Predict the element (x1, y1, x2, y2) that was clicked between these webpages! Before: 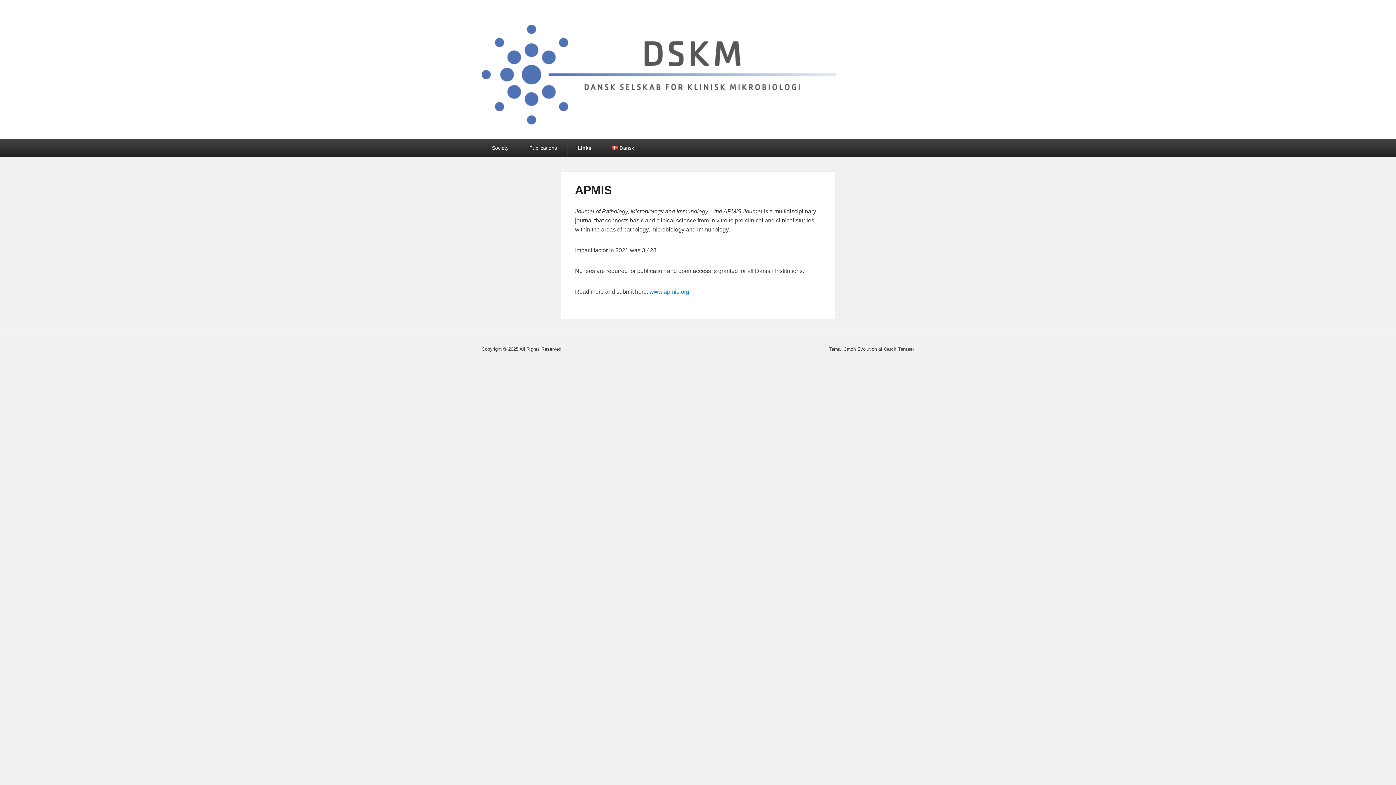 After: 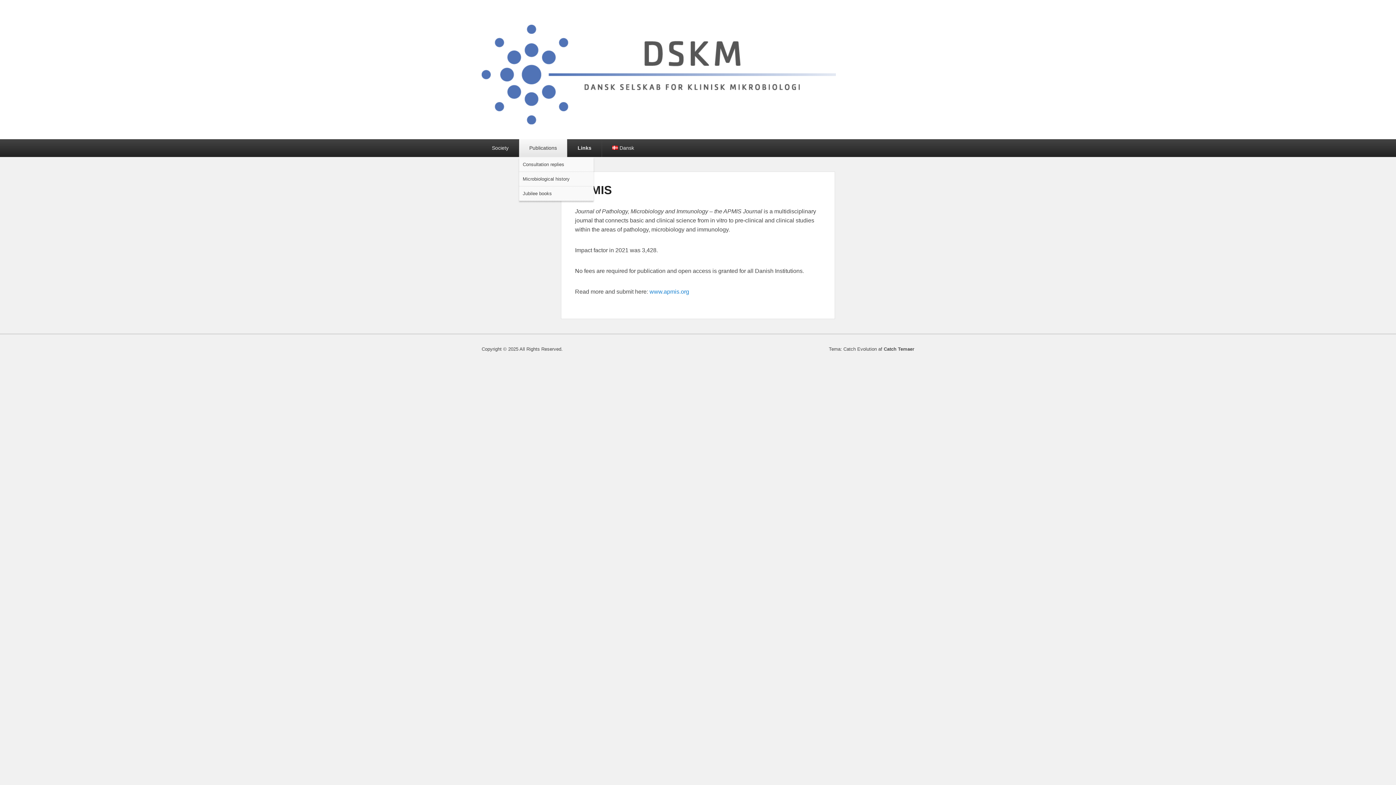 Action: bbox: (519, 139, 567, 157) label: Publications